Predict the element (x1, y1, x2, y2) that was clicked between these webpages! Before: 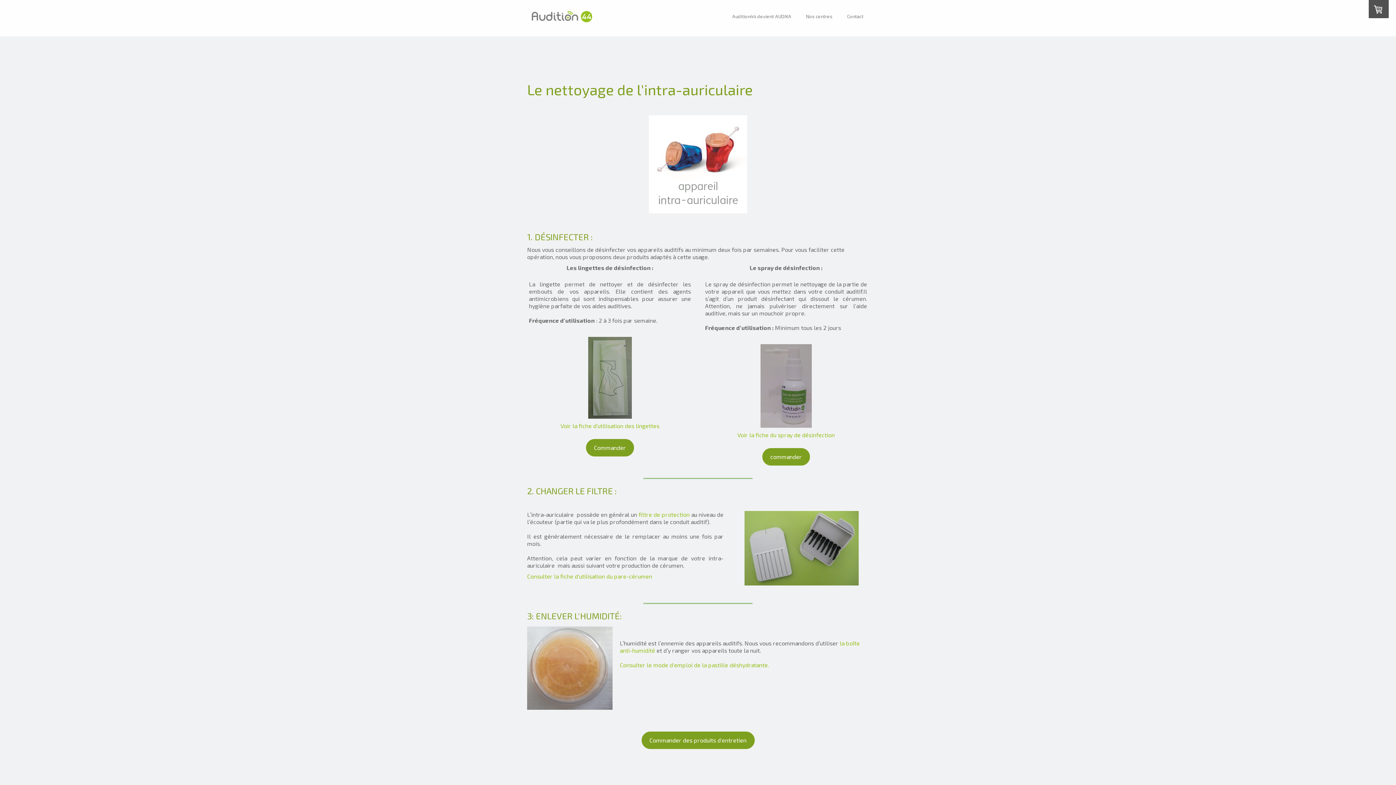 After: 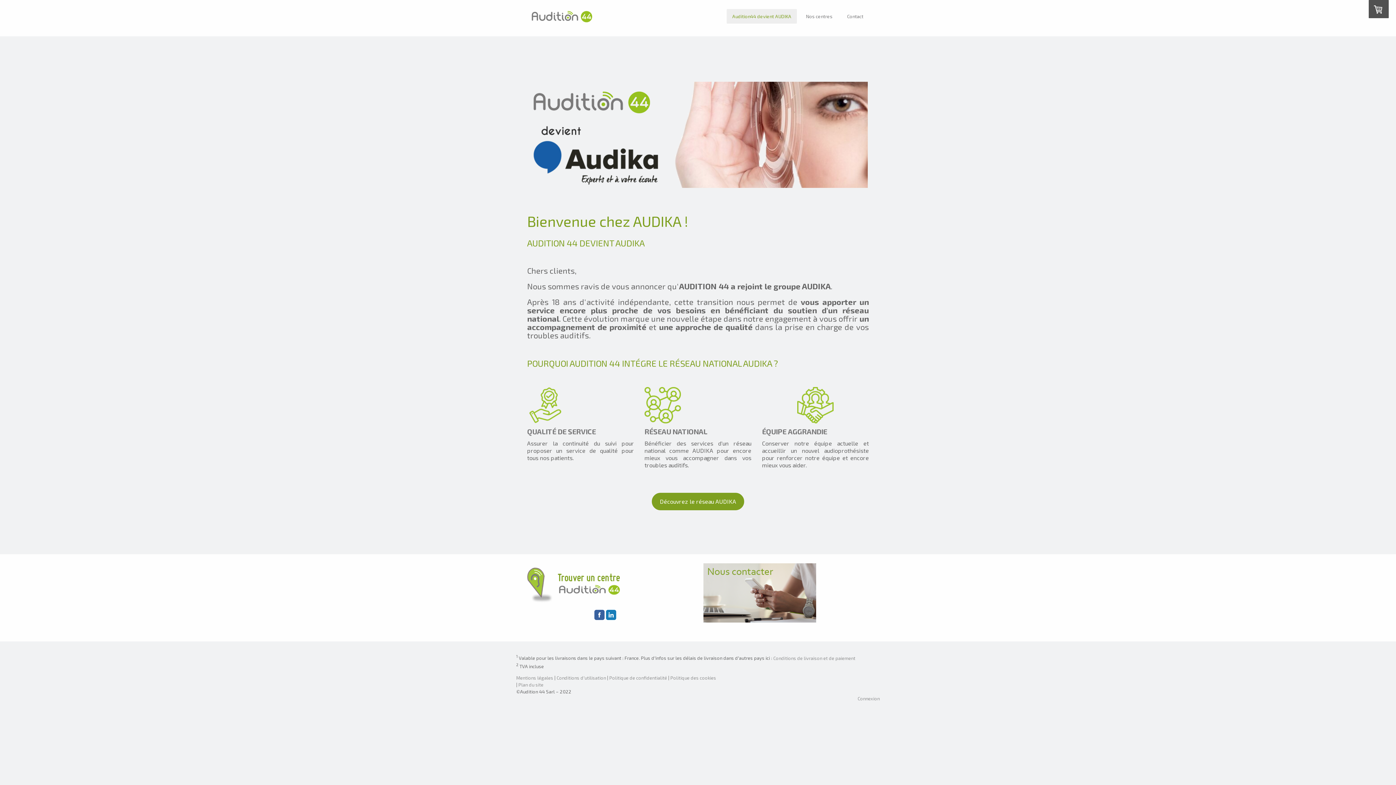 Action: bbox: (586, 439, 634, 456) label: Commander